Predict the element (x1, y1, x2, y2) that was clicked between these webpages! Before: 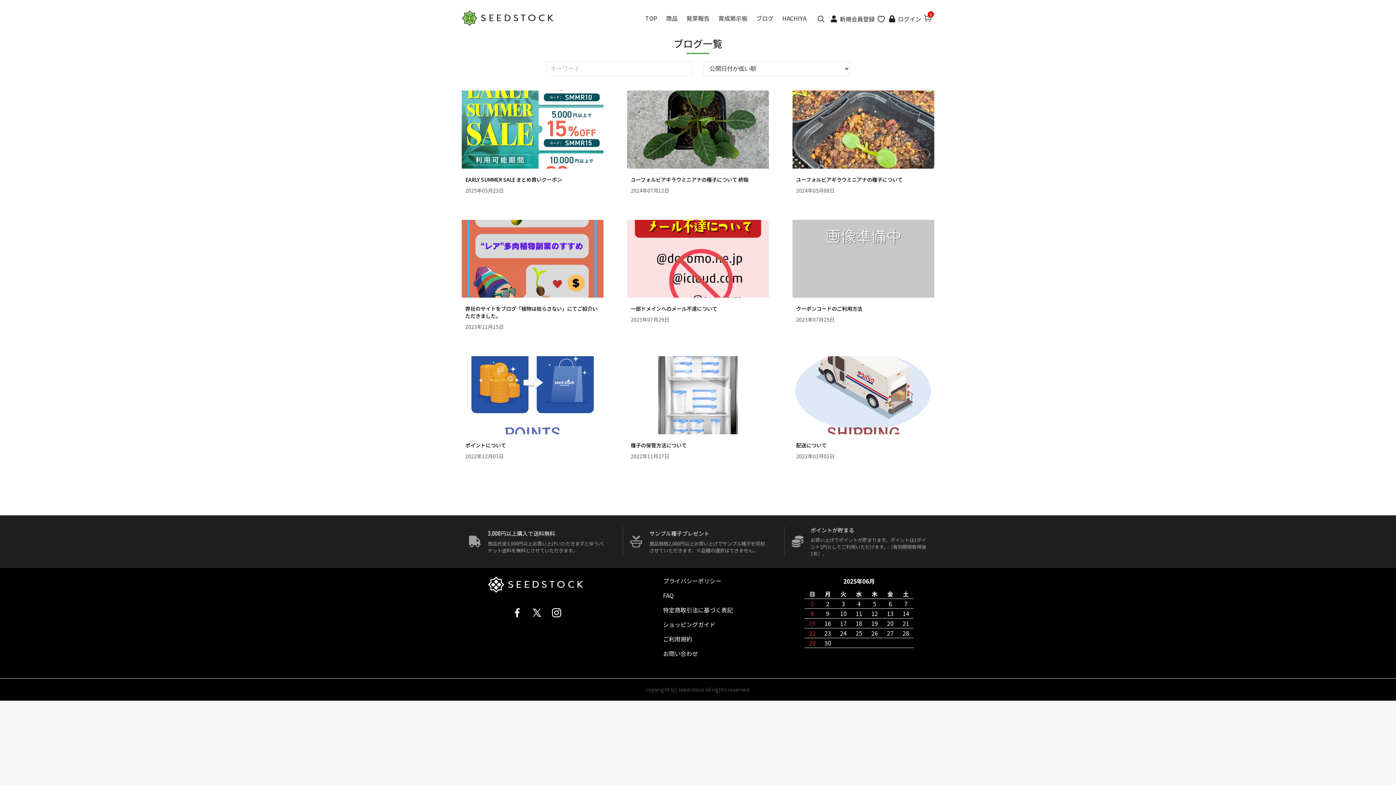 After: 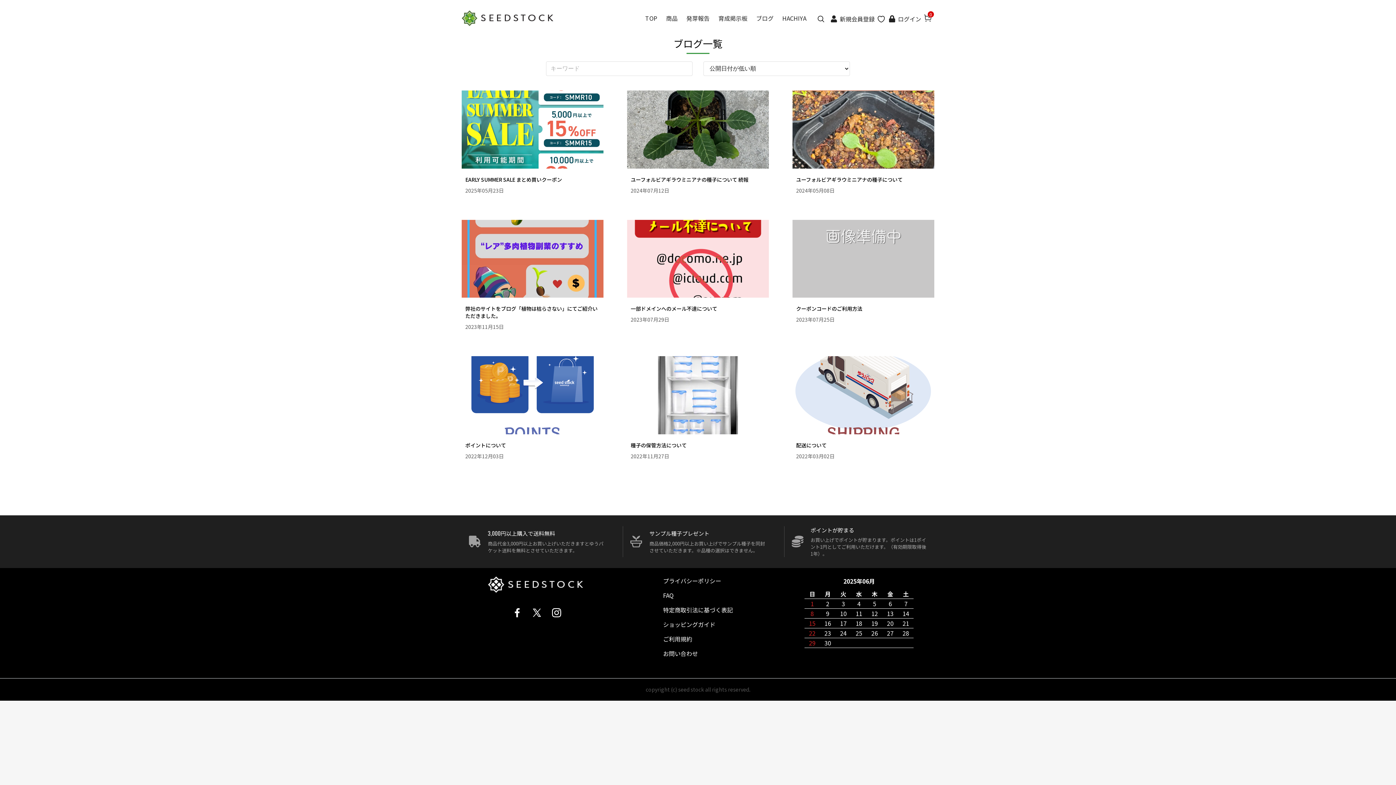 Action: bbox: (551, 604, 562, 618)